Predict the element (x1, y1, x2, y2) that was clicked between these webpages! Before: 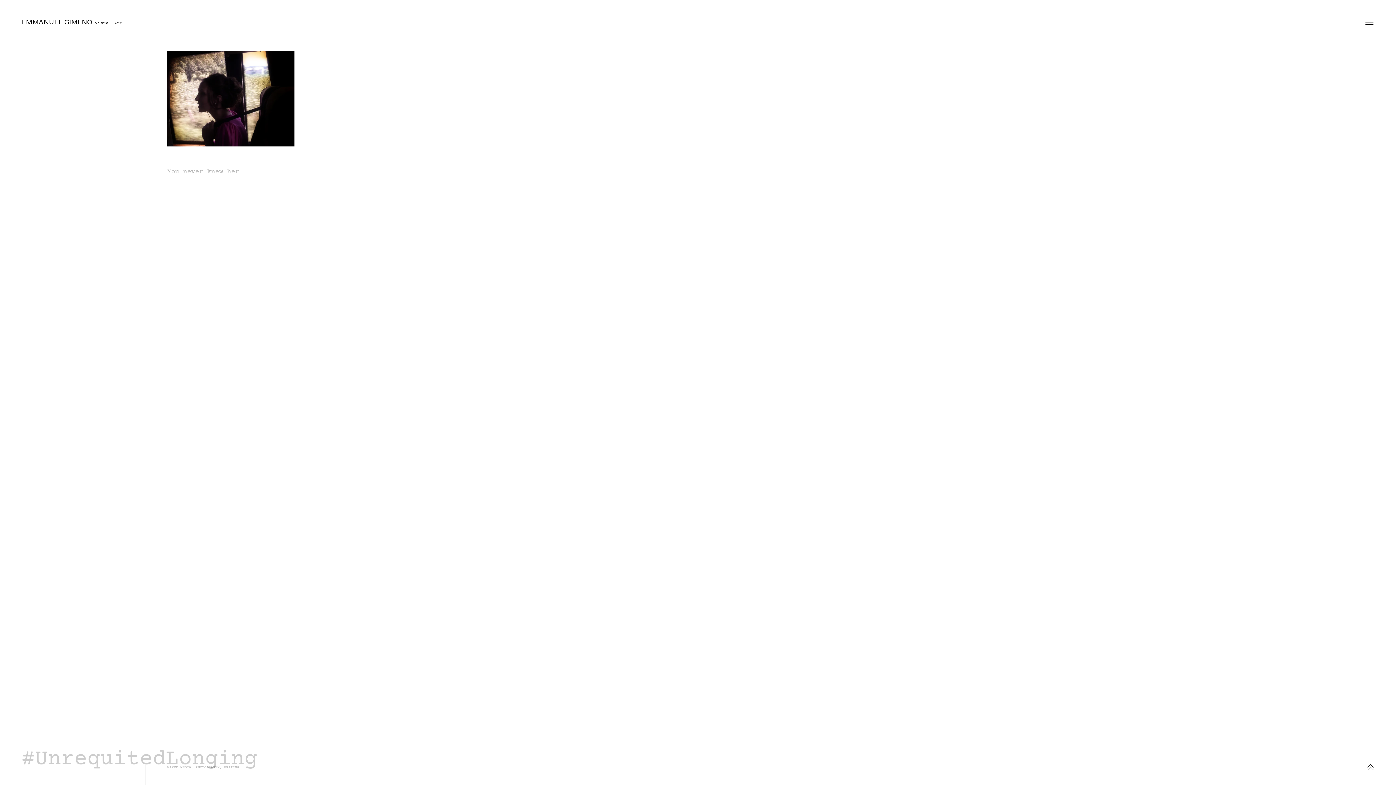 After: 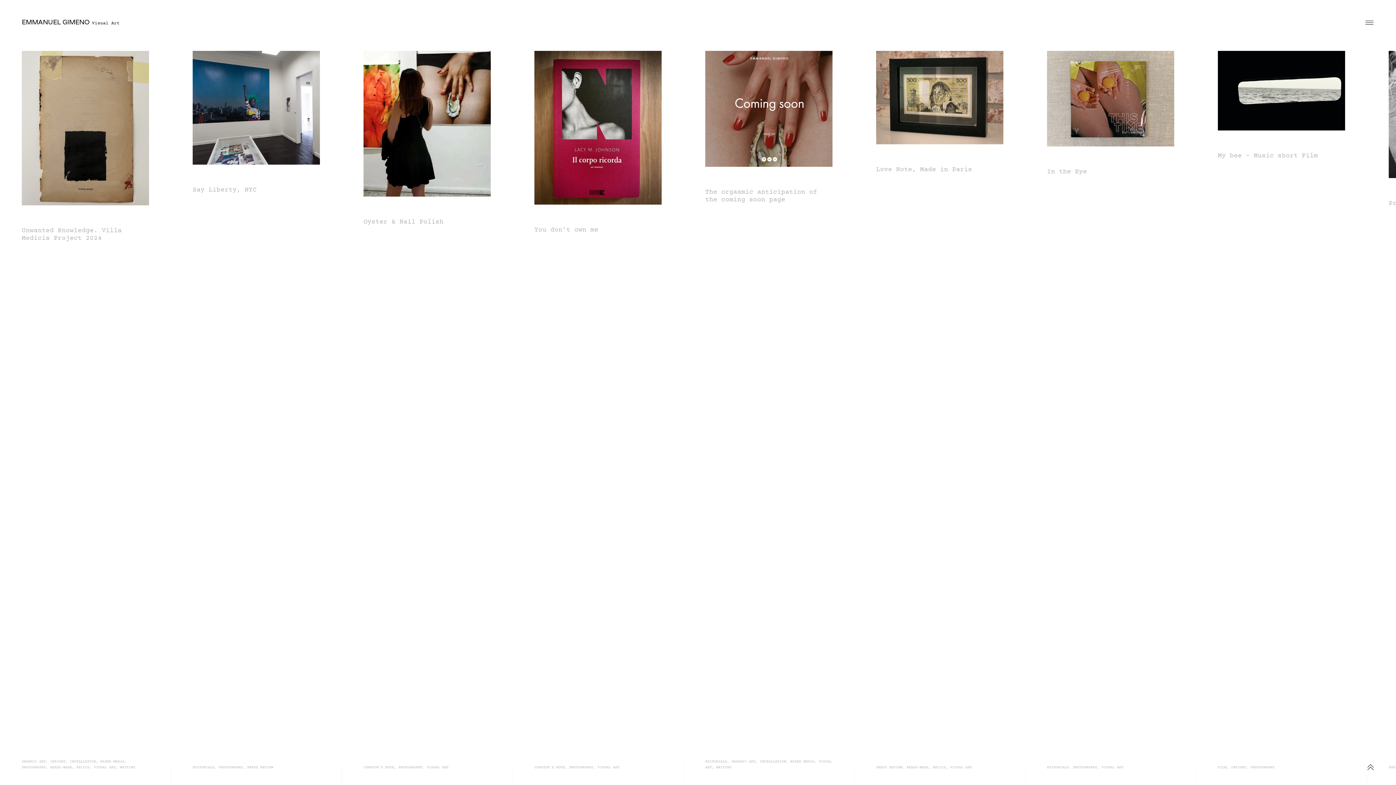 Action: label: EMMANUEL GIMENO bbox: (21, 17, 92, 26)